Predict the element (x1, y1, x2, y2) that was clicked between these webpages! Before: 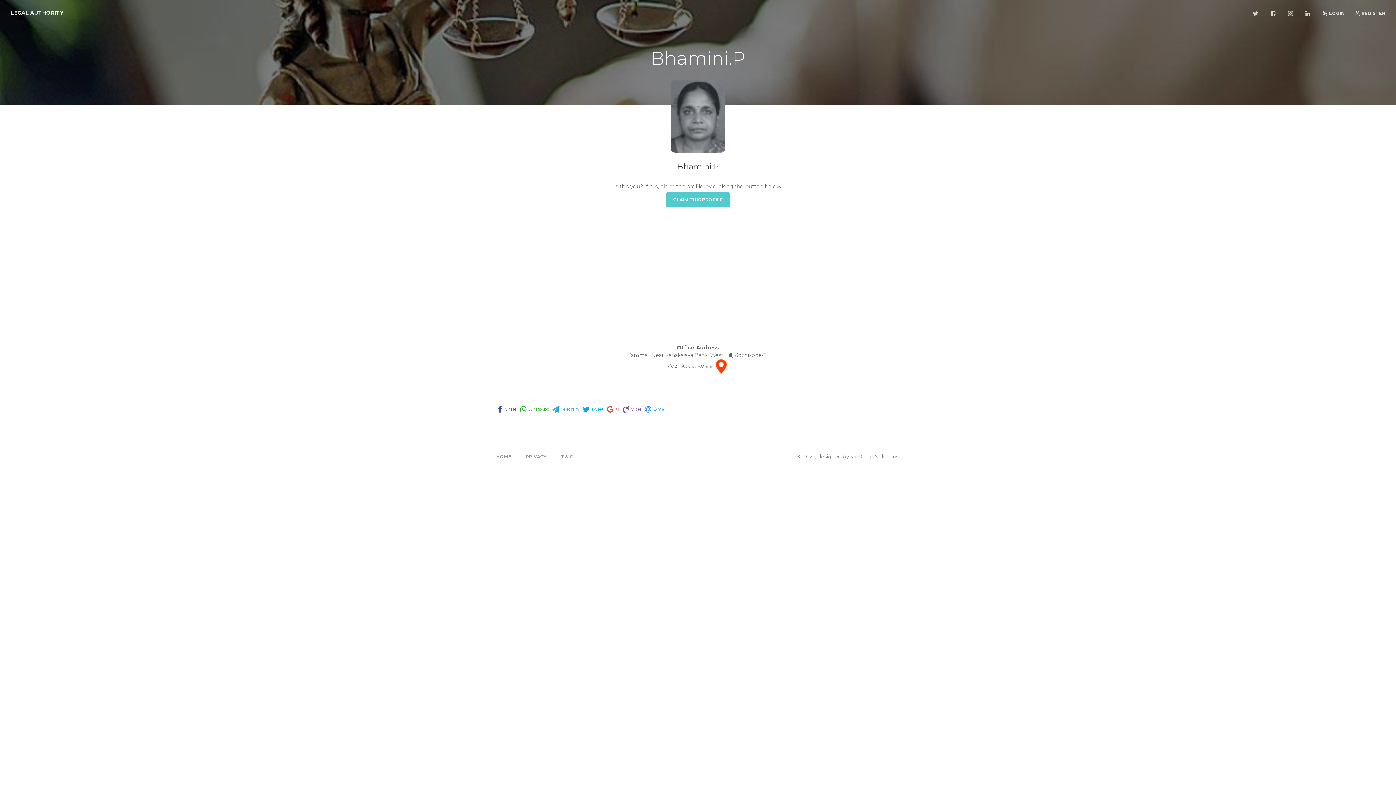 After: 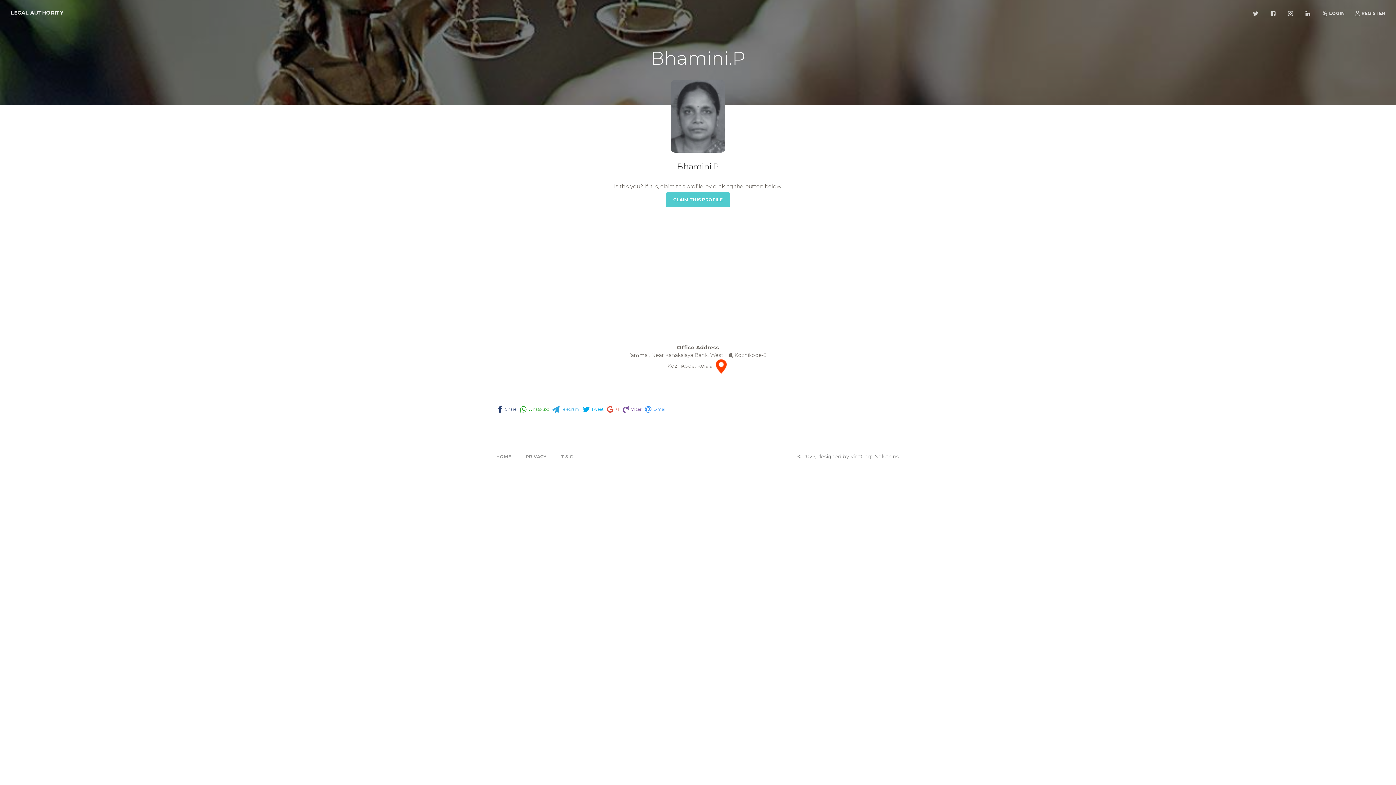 Action: bbox: (496, 405, 516, 413) label: Share